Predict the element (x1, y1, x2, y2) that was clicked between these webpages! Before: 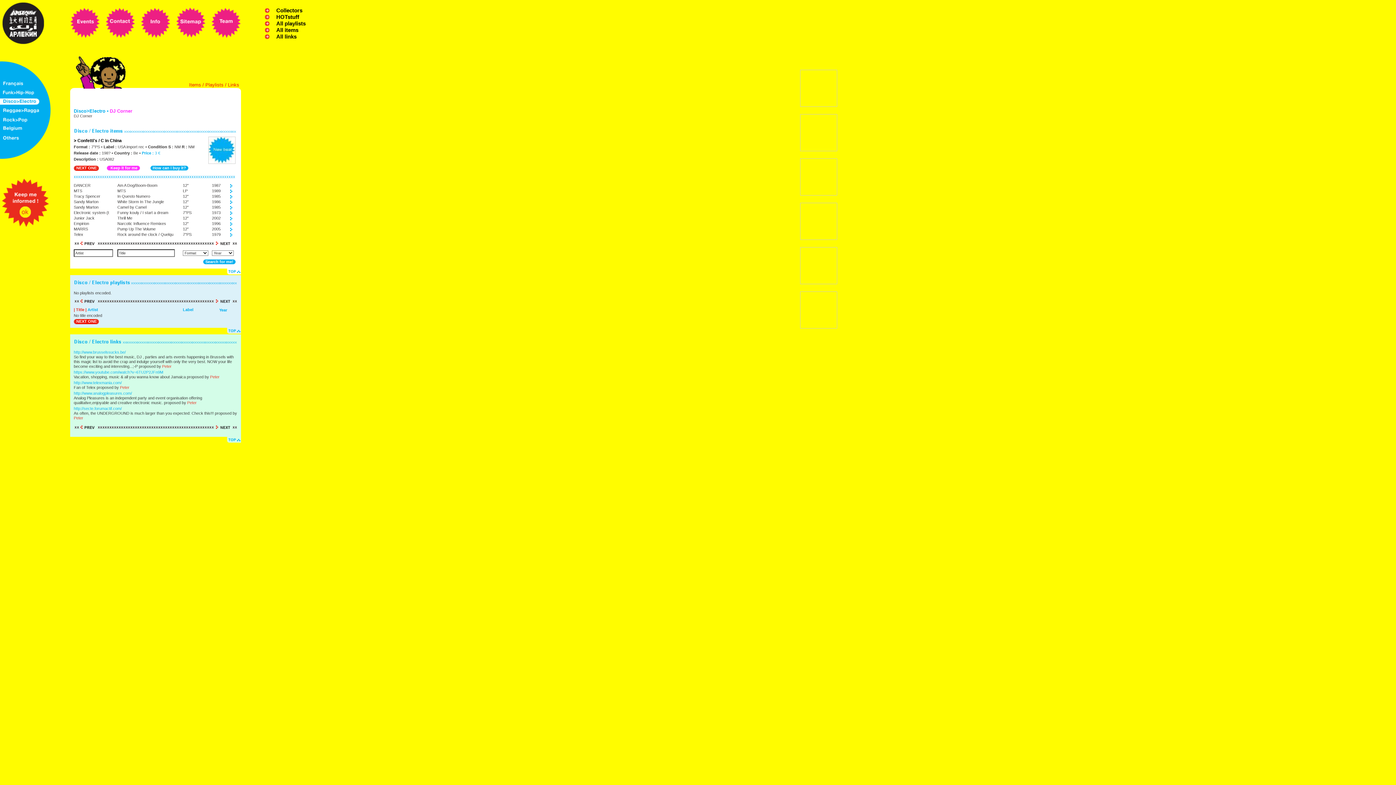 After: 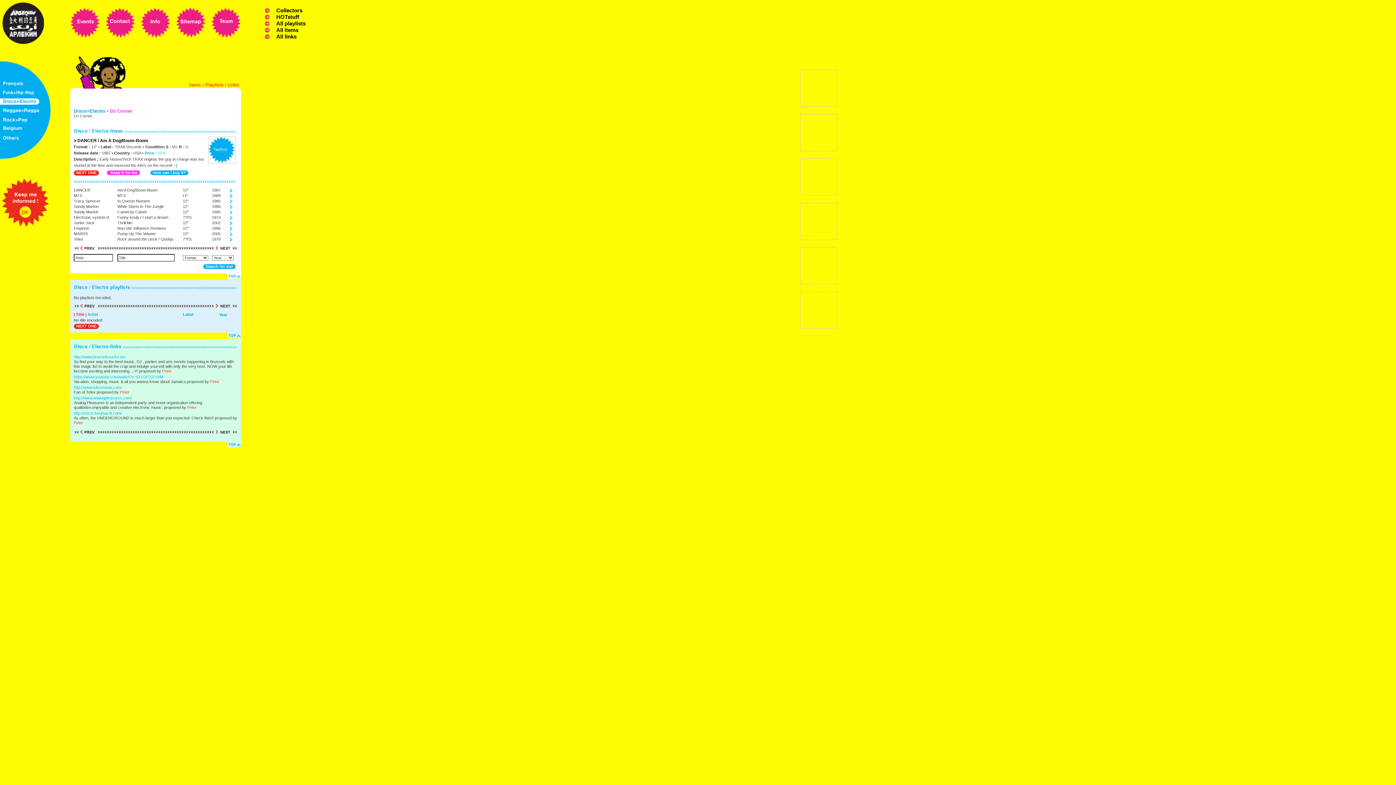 Action: bbox: (230, 182, 232, 188)